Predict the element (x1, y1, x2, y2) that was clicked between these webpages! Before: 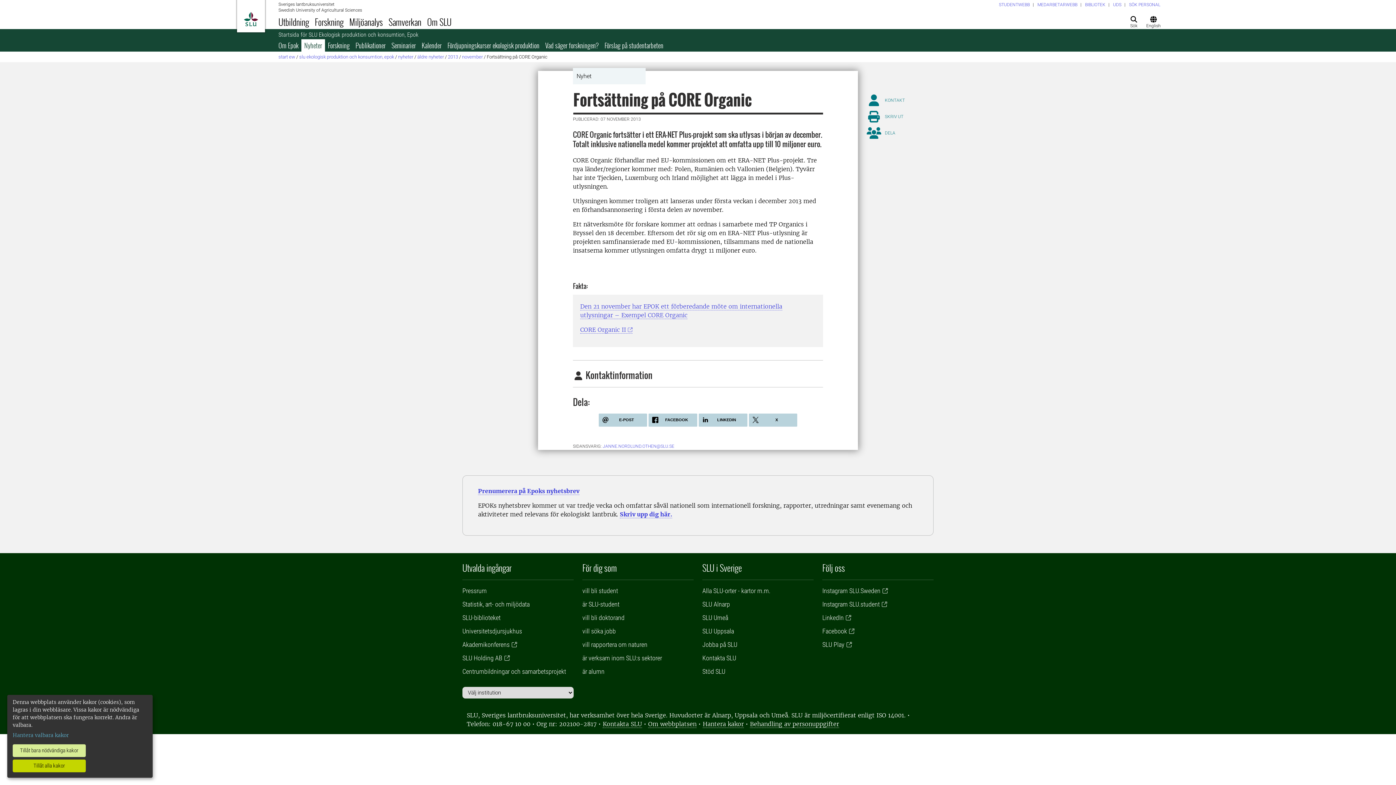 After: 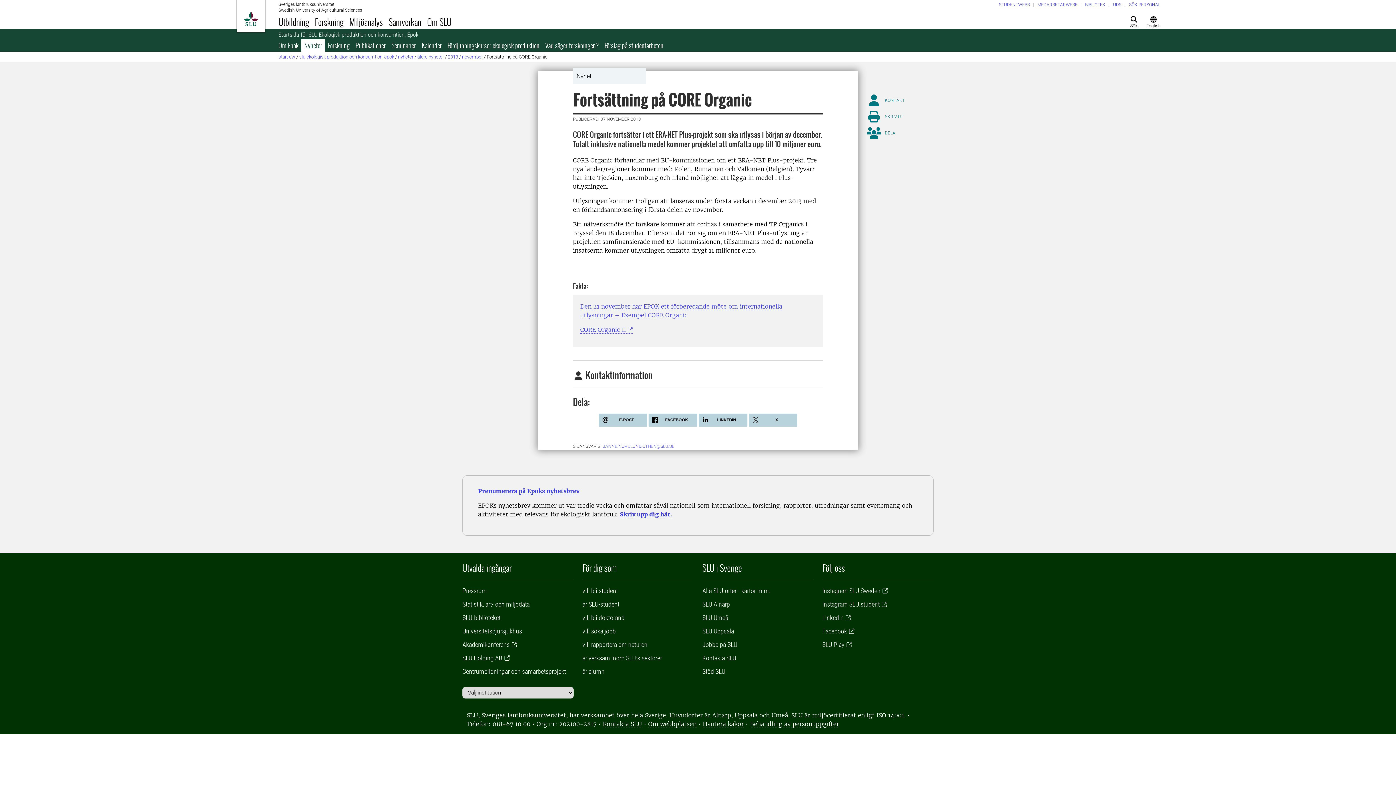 Action: bbox: (12, 760, 85, 772) label: Tillåt alla kakor